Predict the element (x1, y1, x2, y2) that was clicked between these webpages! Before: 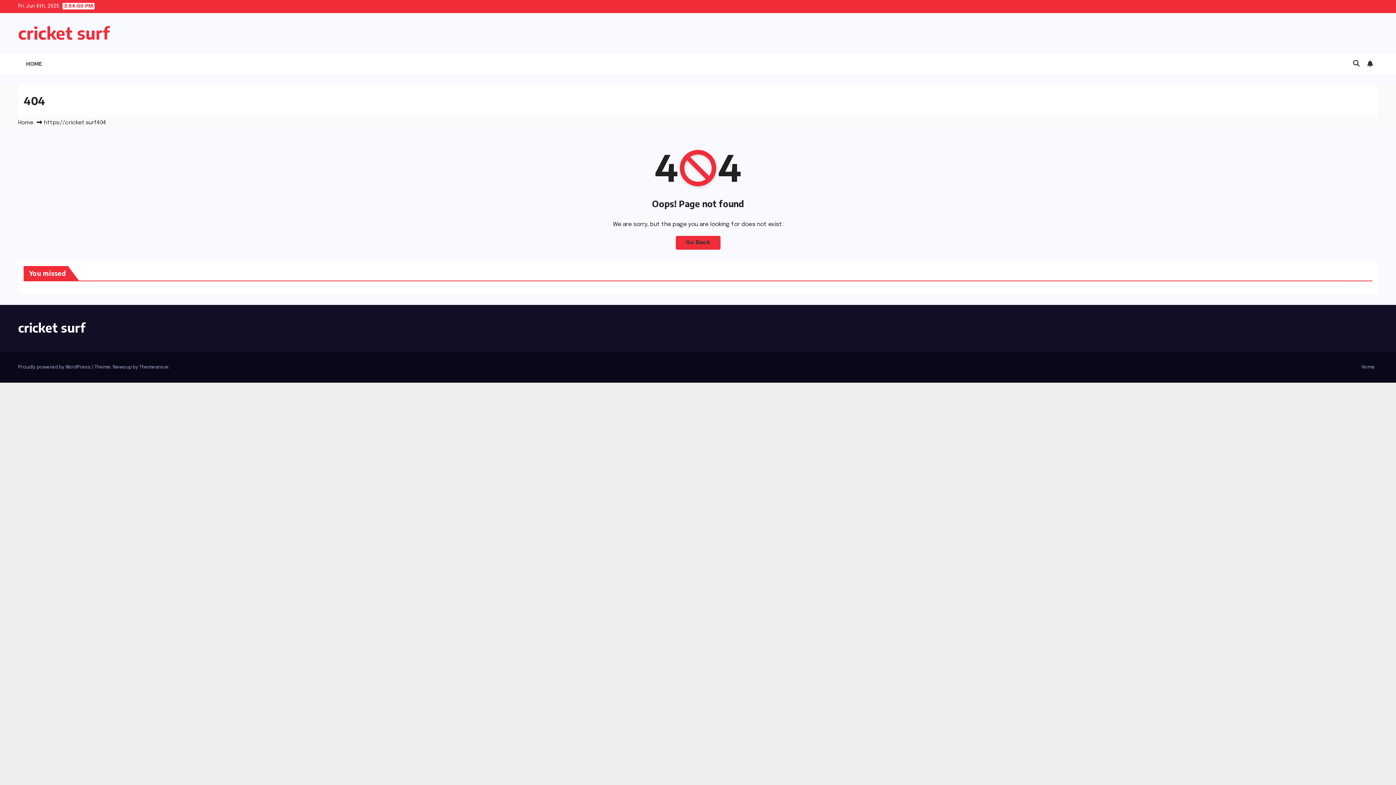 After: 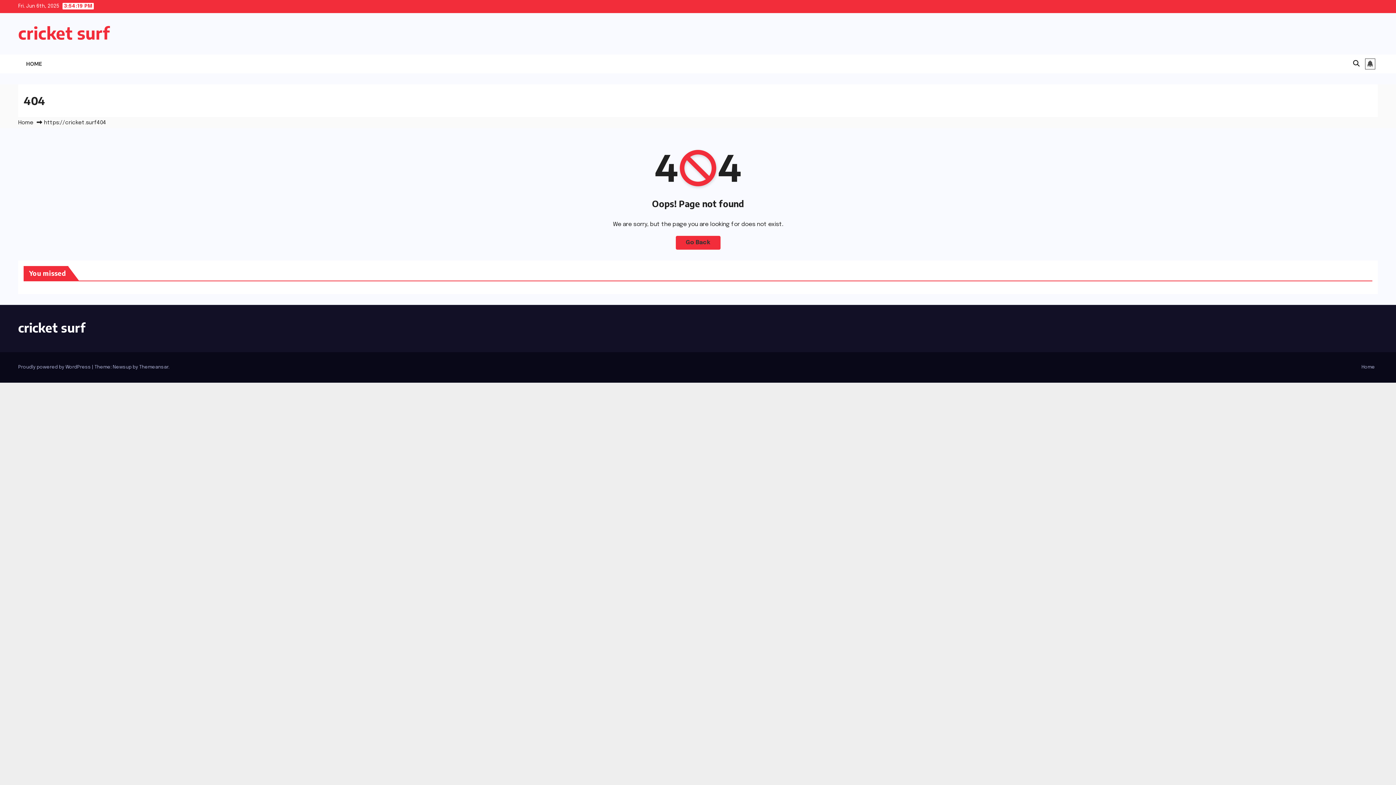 Action: bbox: (1365, 58, 1375, 69)